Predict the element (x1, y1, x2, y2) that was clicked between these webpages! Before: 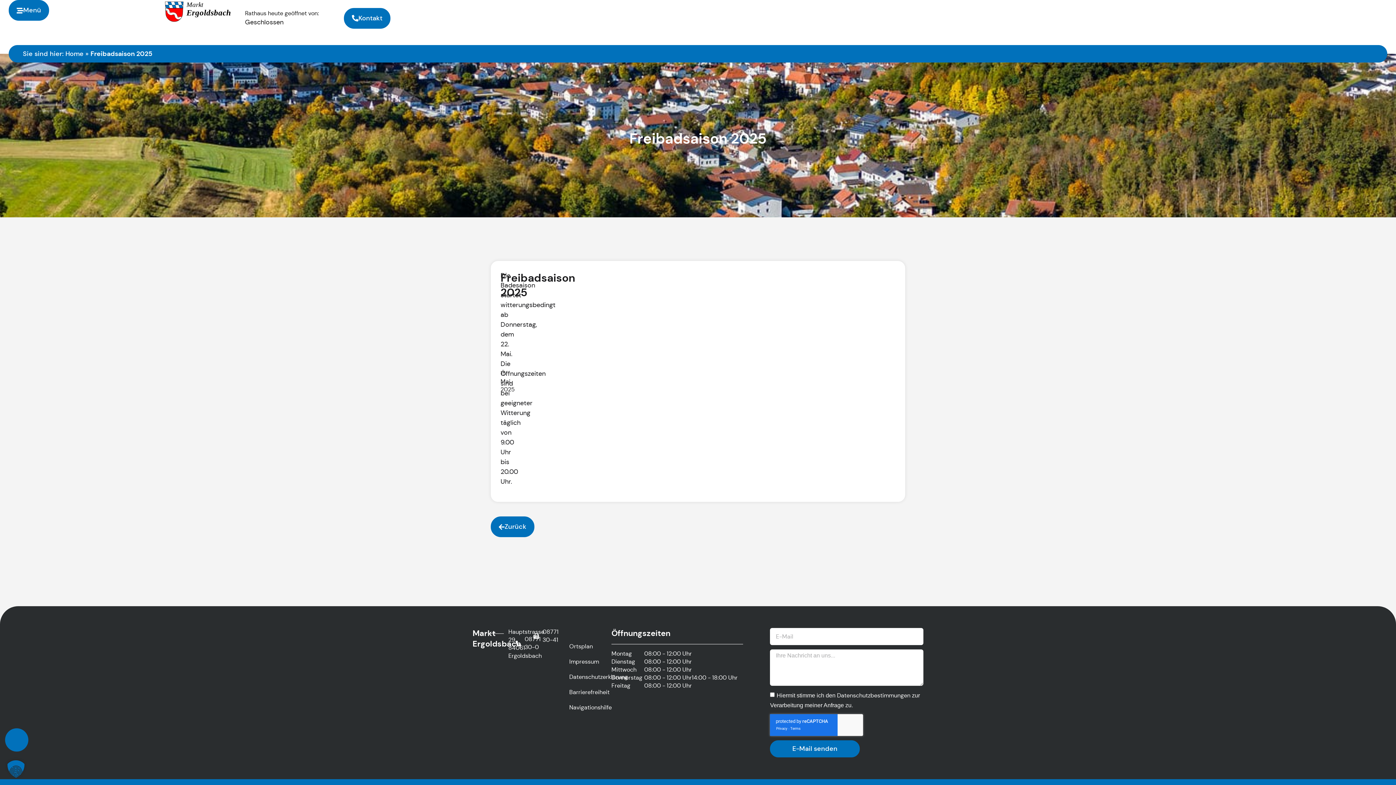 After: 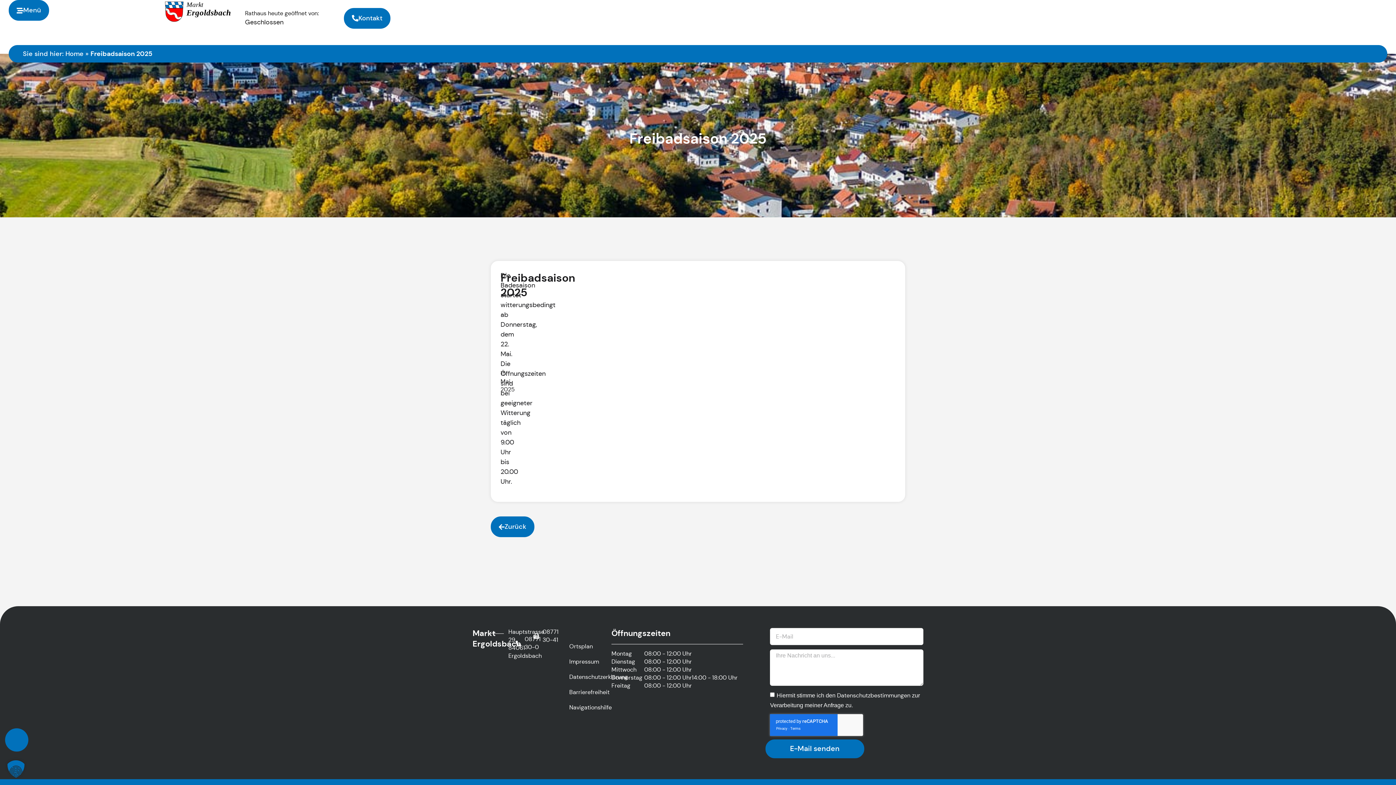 Action: label: E-Mail senden bbox: (770, 740, 859, 757)